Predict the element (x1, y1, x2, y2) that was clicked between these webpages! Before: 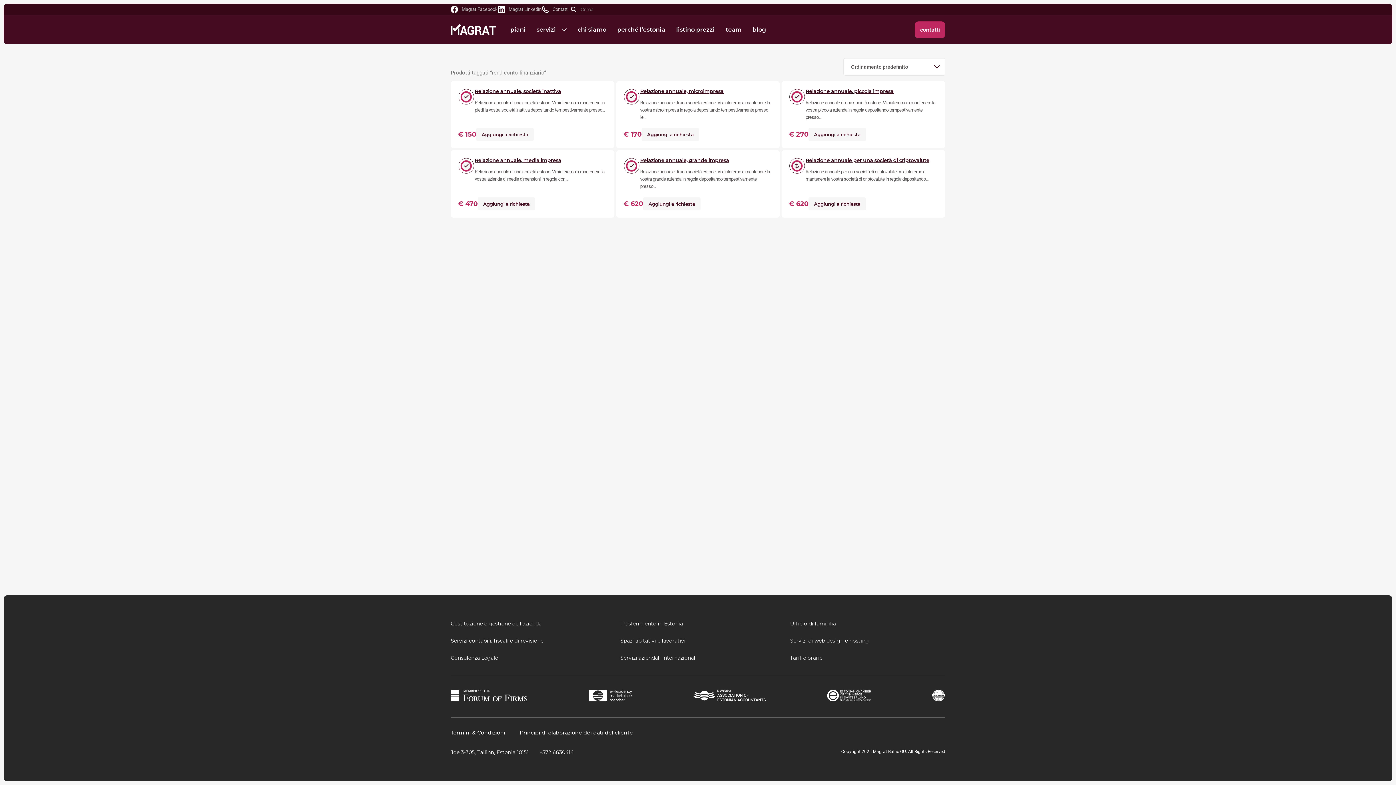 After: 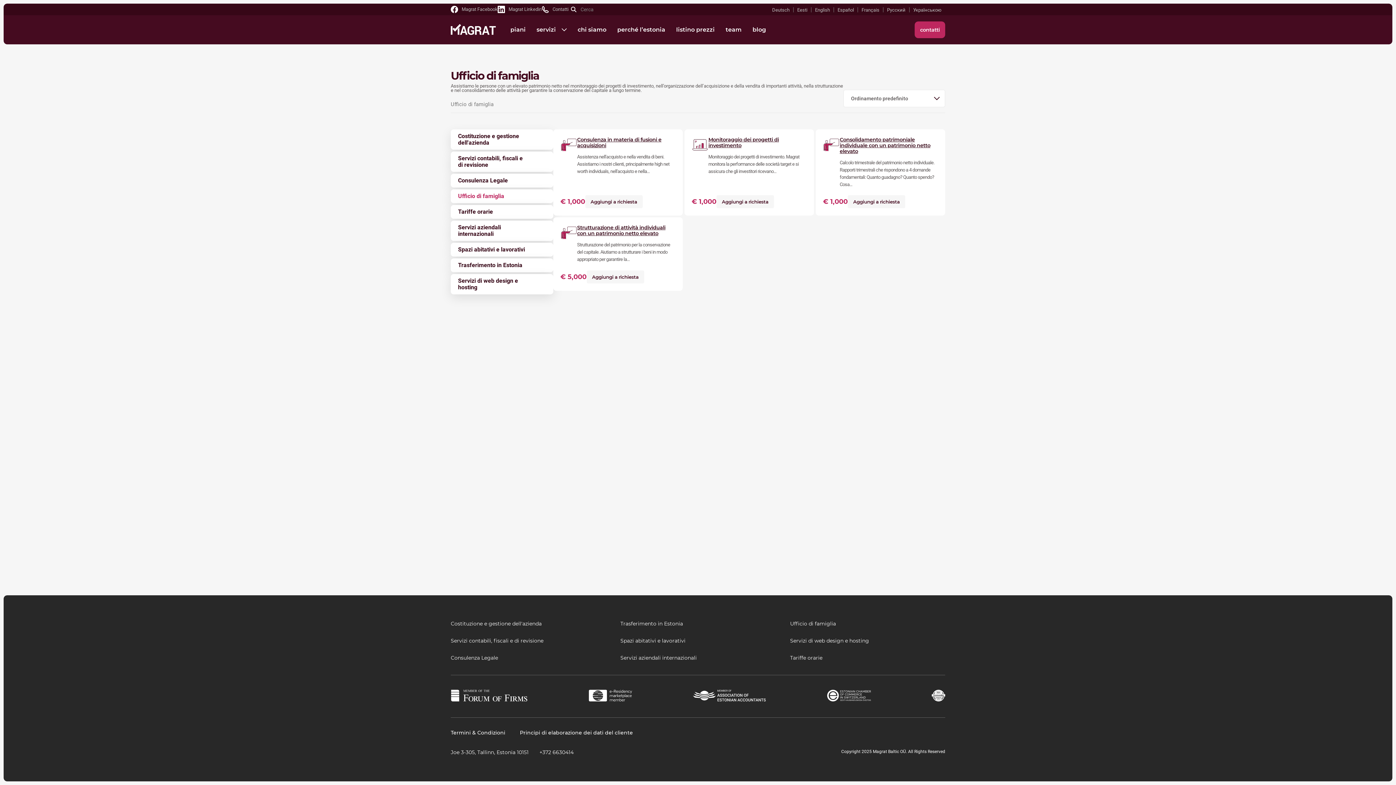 Action: bbox: (790, 620, 836, 627) label: Ufficio di famiglia